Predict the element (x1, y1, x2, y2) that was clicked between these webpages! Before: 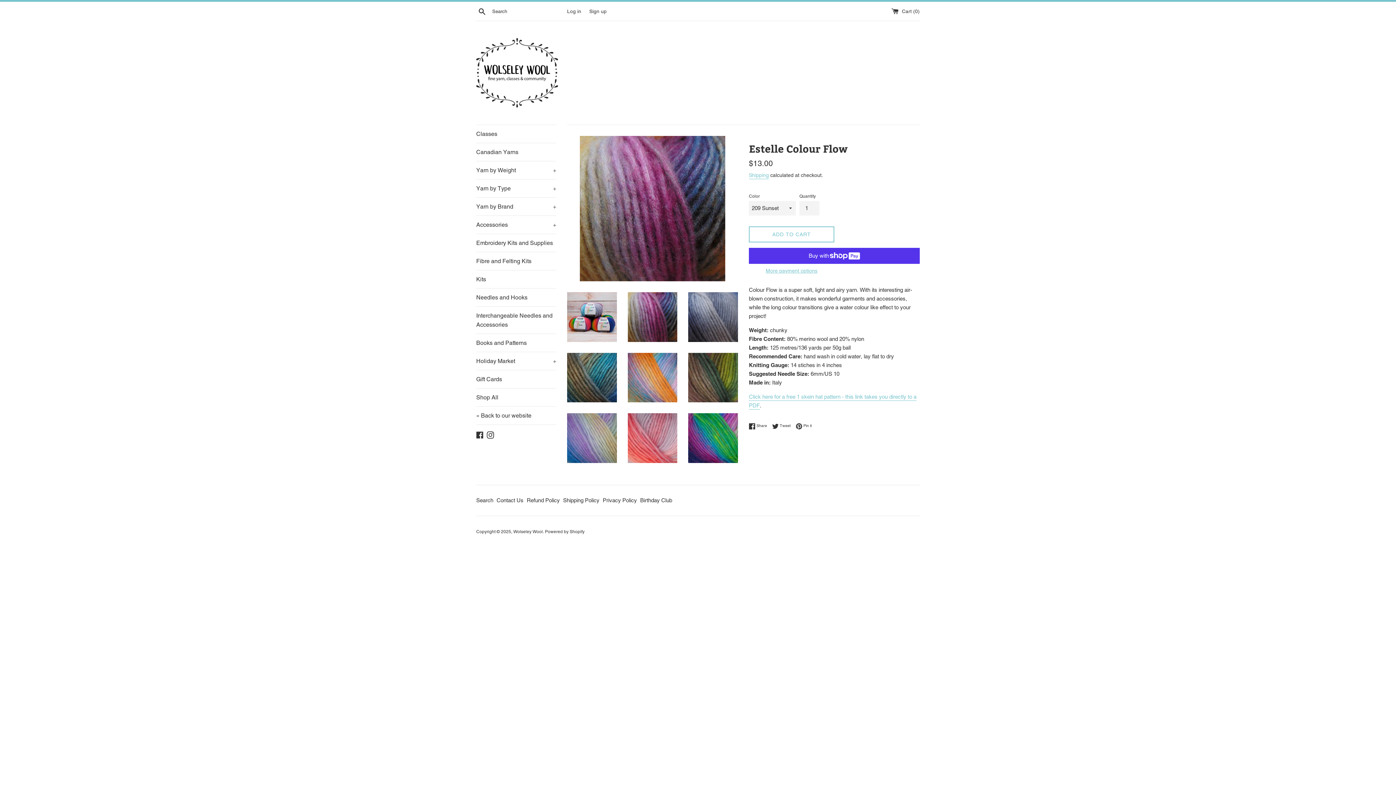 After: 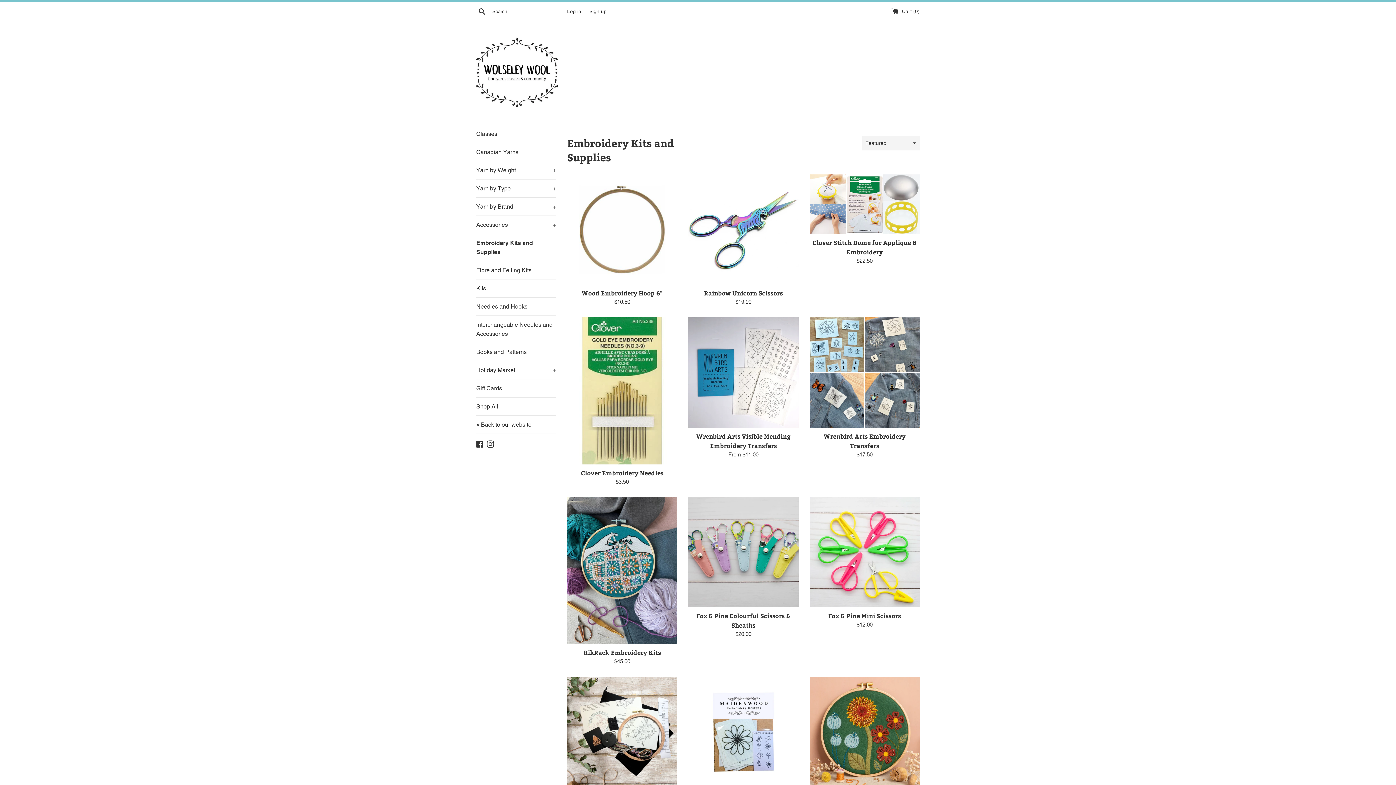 Action: label: Embroidery Kits and Supplies bbox: (476, 234, 556, 252)